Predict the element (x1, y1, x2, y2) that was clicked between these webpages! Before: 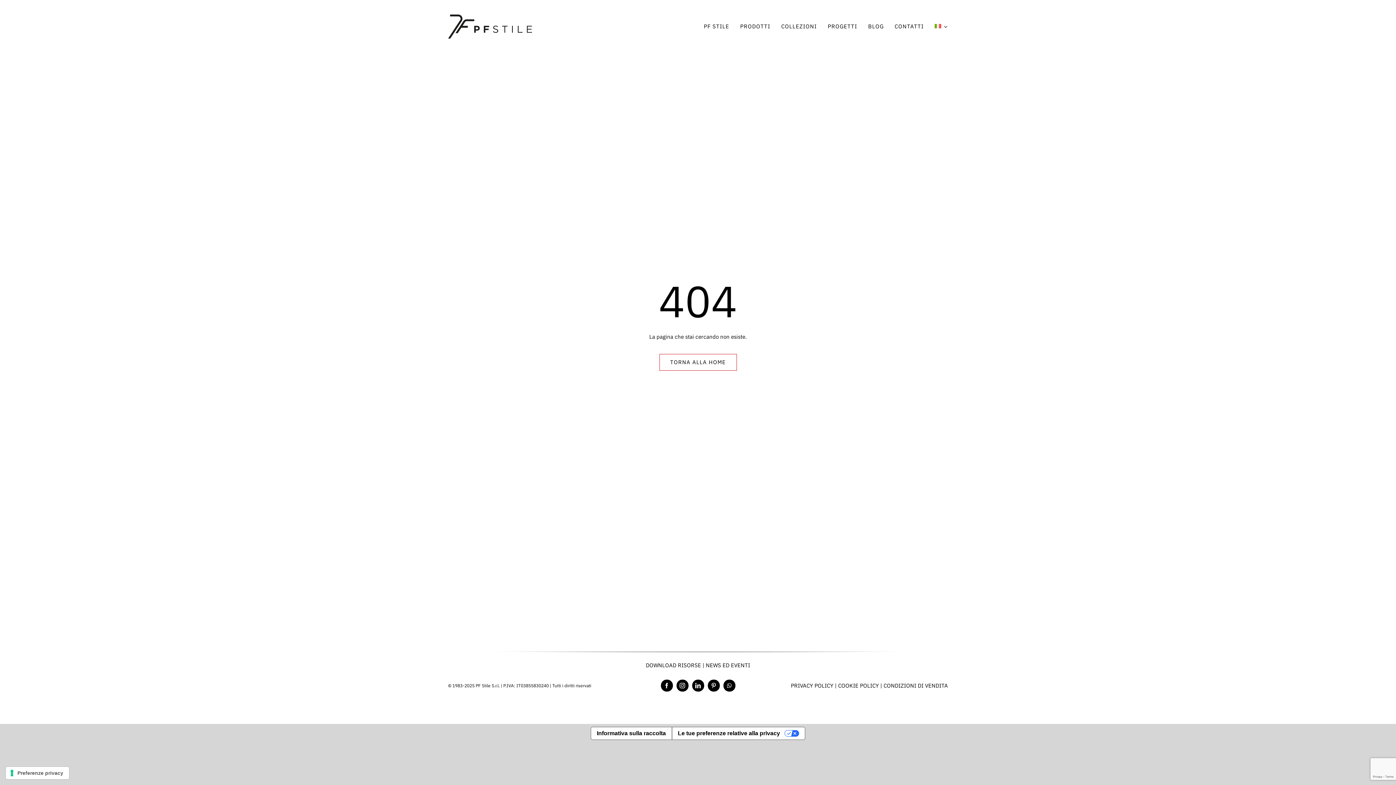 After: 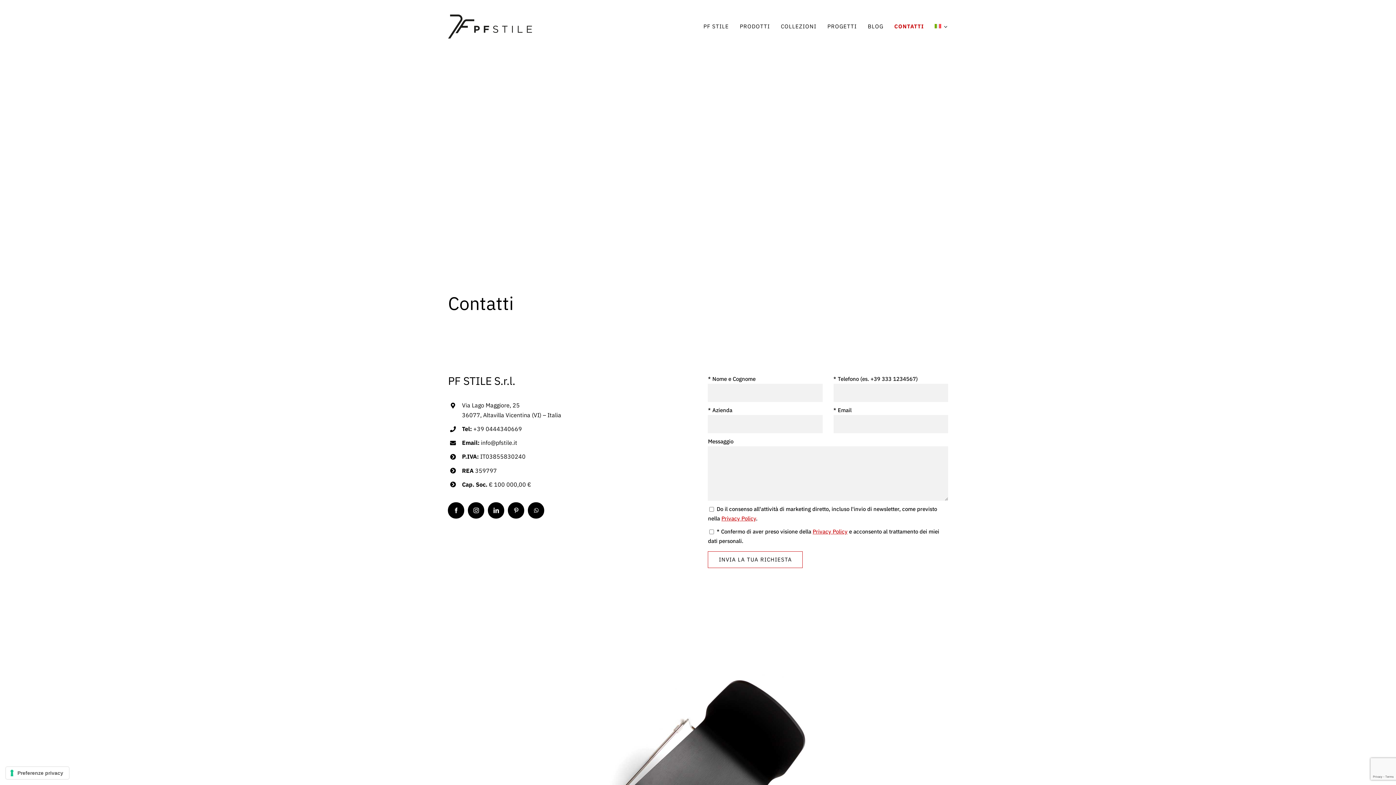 Action: label: CONTATTI bbox: (894, 15, 924, 37)